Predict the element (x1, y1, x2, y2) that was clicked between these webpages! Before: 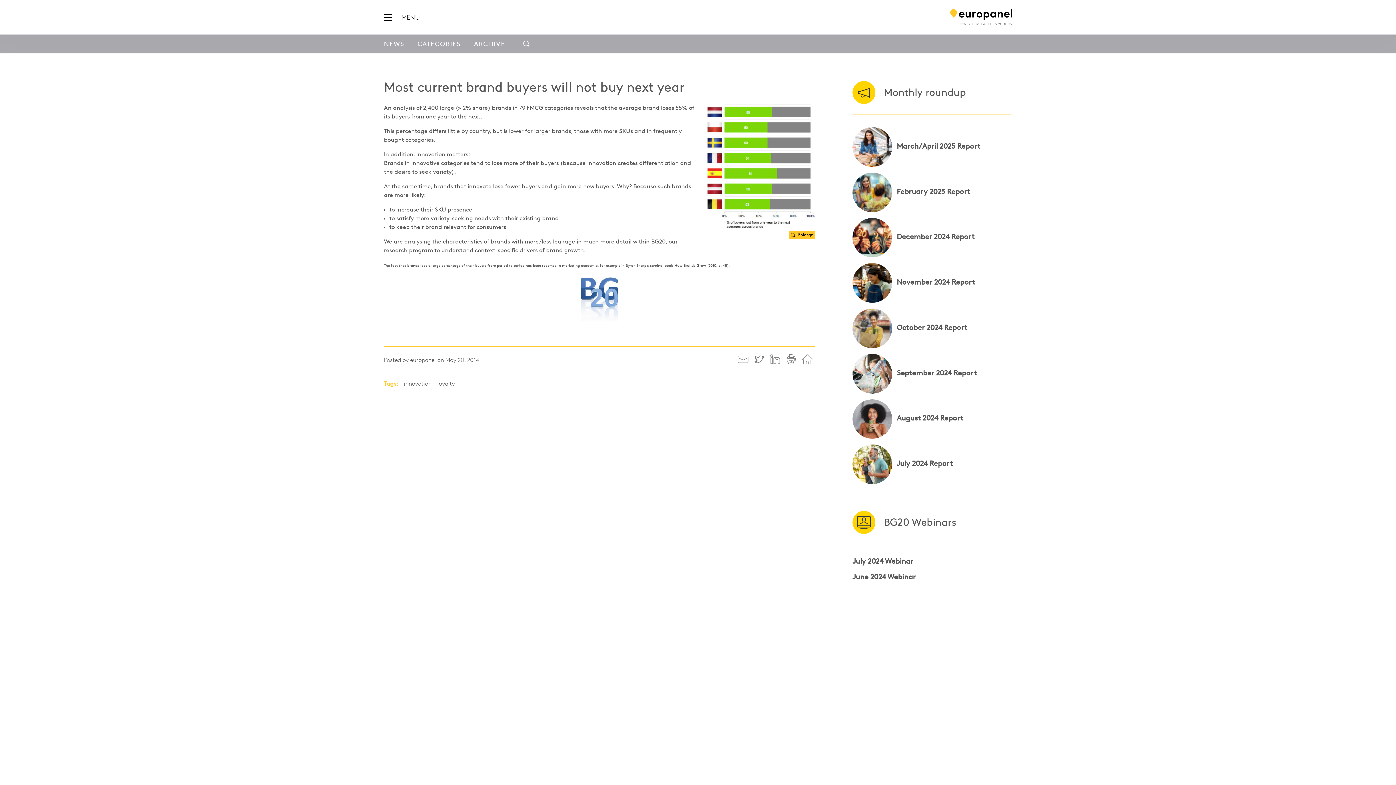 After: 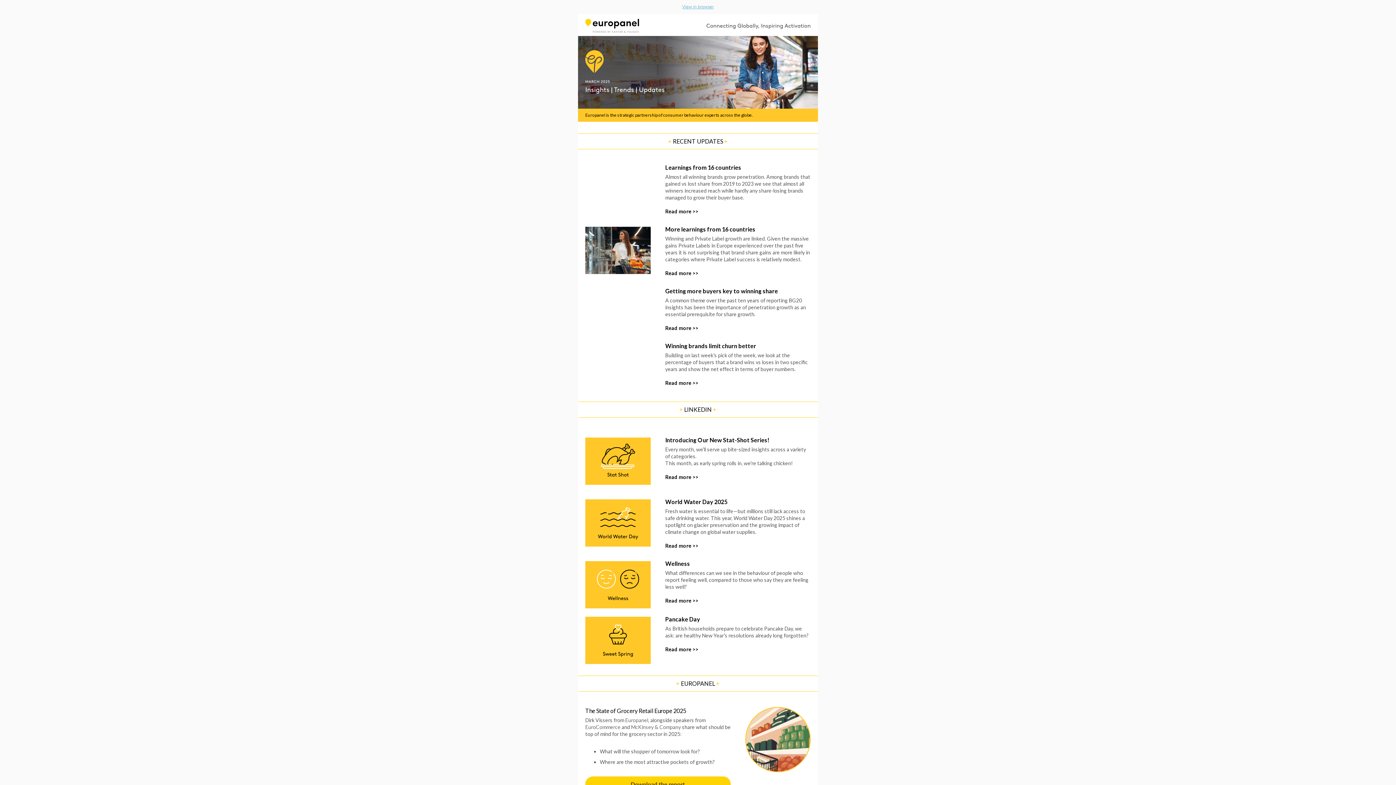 Action: label: March/April 2025 Report bbox: (852, 127, 1010, 166)